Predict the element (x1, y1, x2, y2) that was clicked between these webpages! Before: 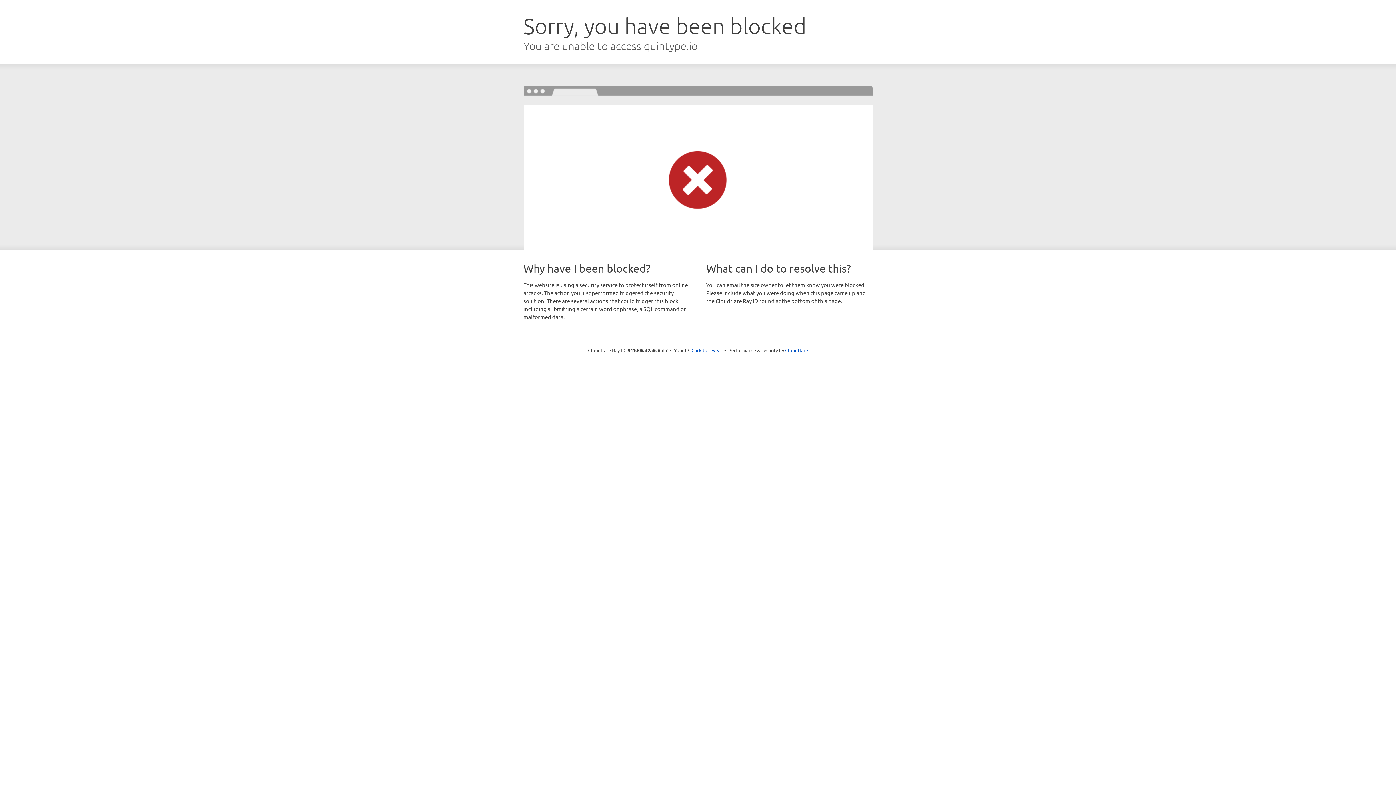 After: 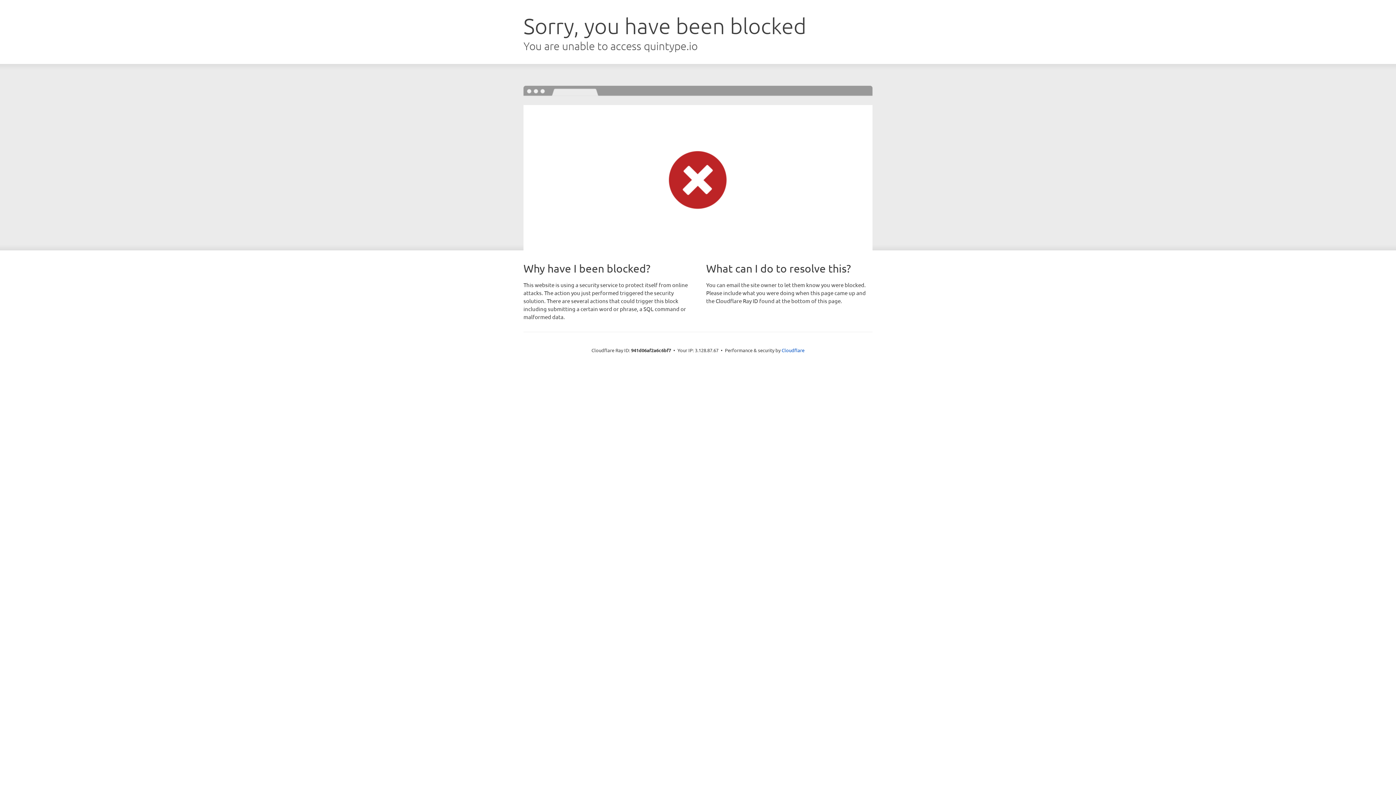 Action: bbox: (691, 346, 722, 353) label: Click to reveal